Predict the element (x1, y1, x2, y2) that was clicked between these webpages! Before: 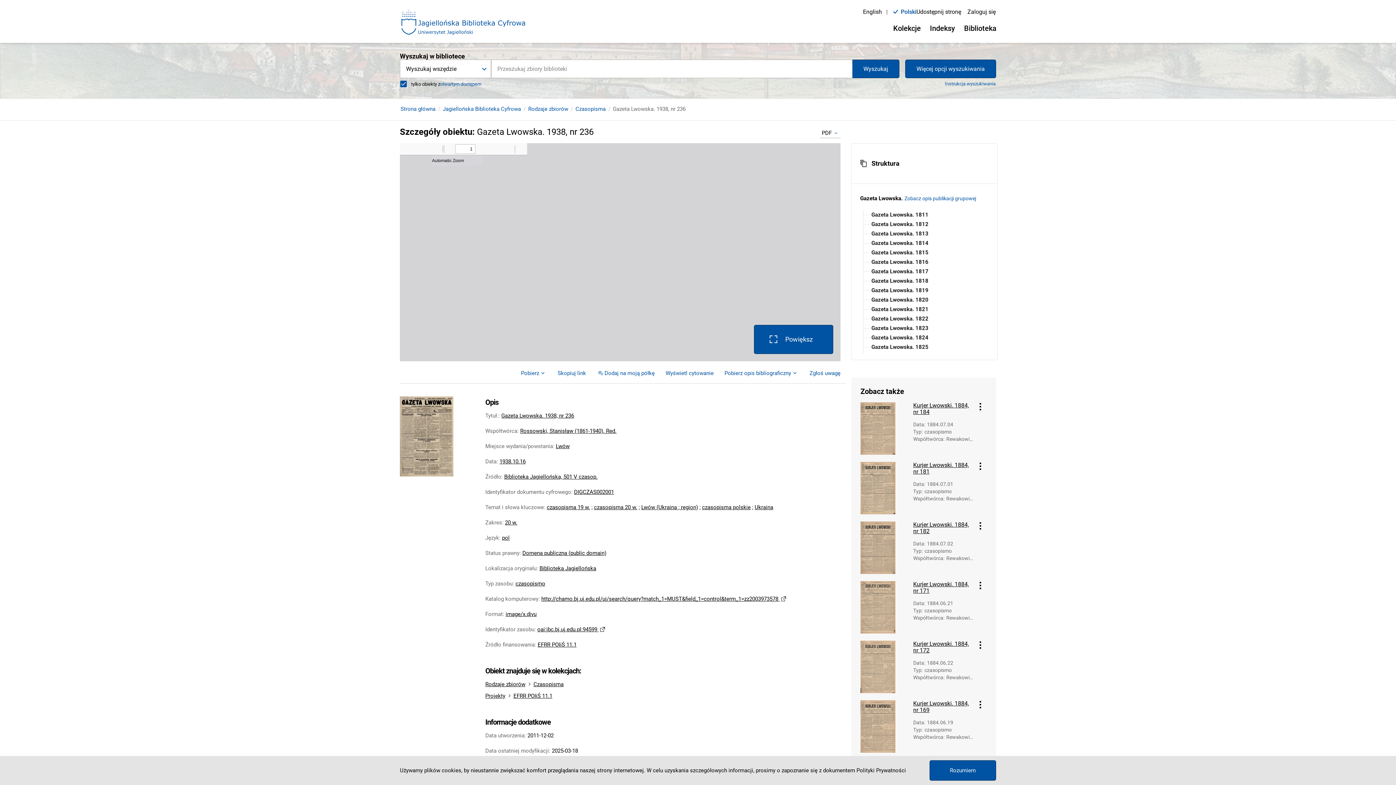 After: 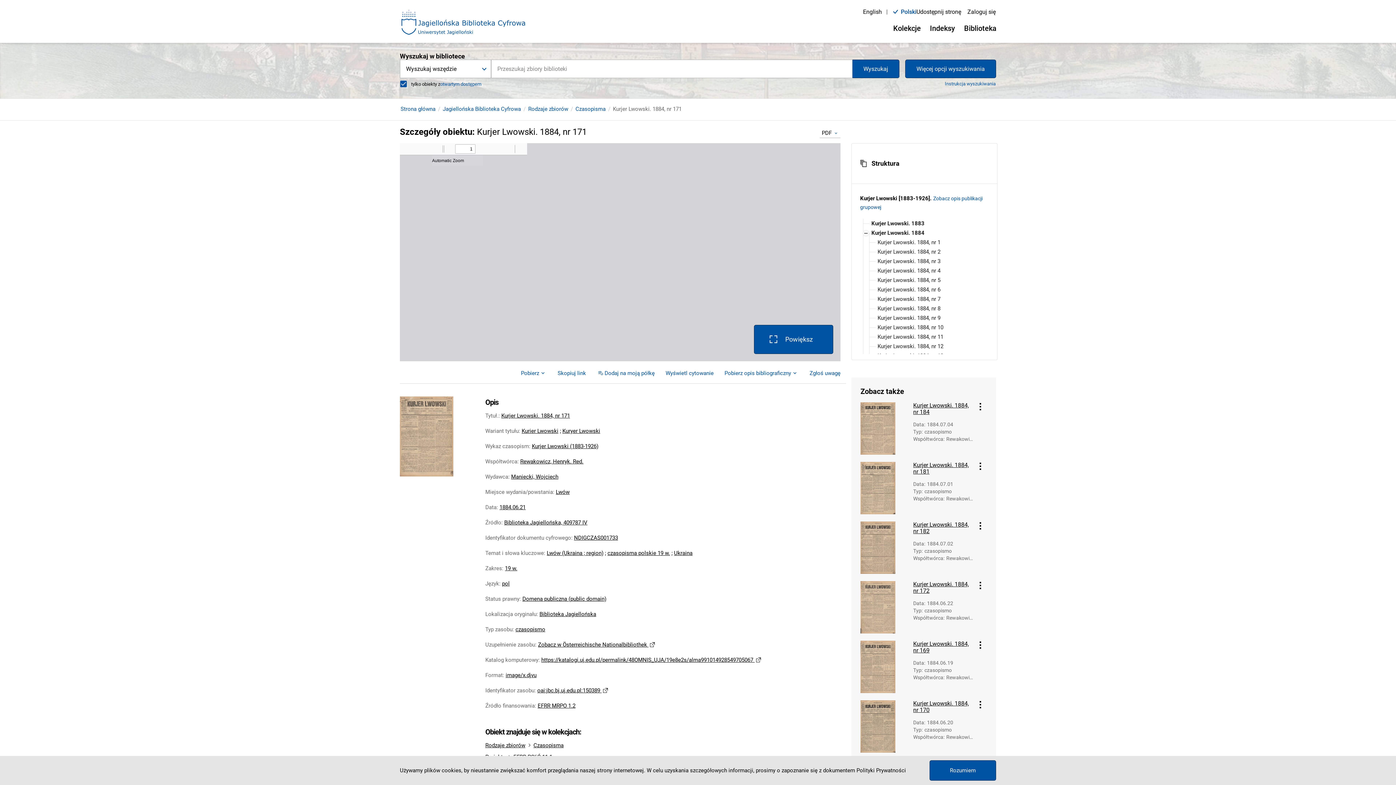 Action: label: Kurjer Lwowski. 1884, nr 171 bbox: (913, 581, 974, 594)